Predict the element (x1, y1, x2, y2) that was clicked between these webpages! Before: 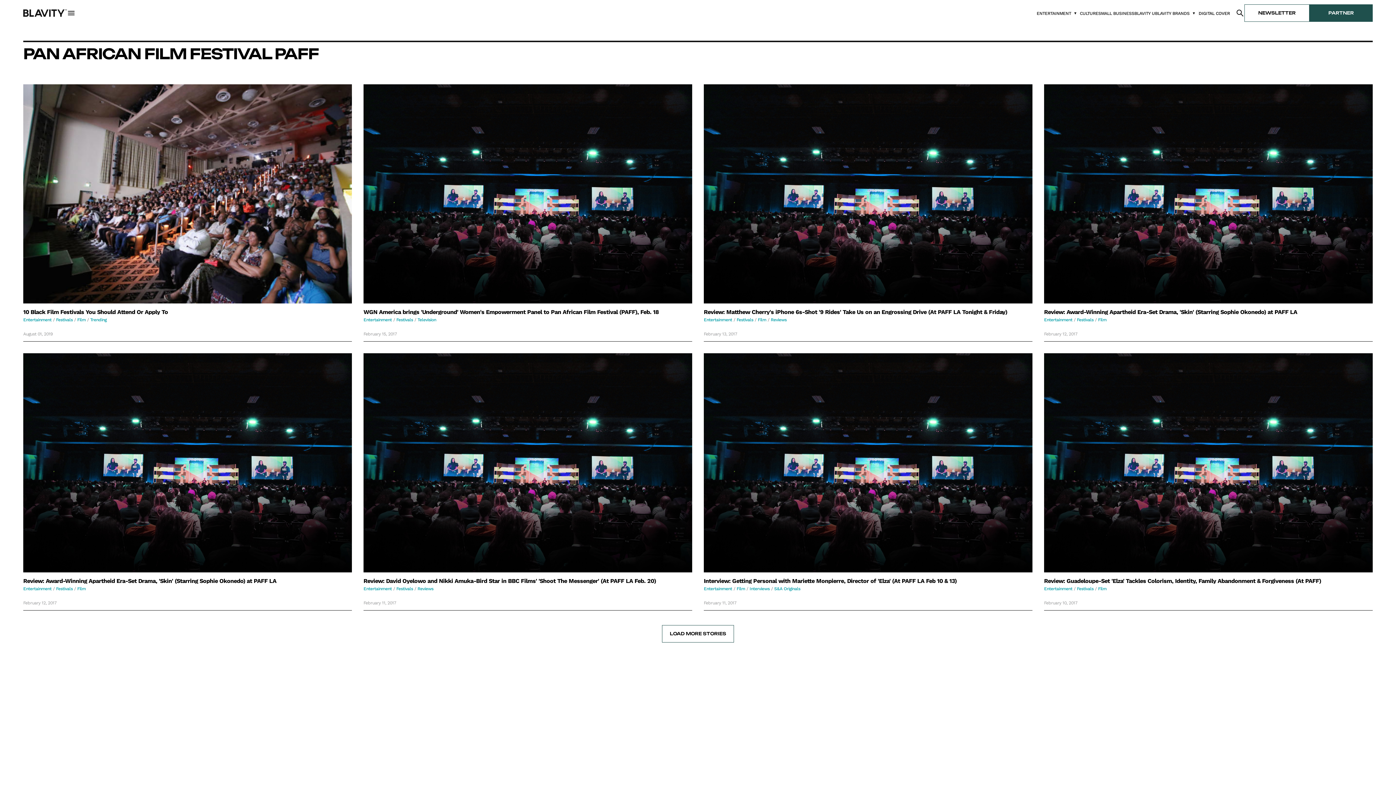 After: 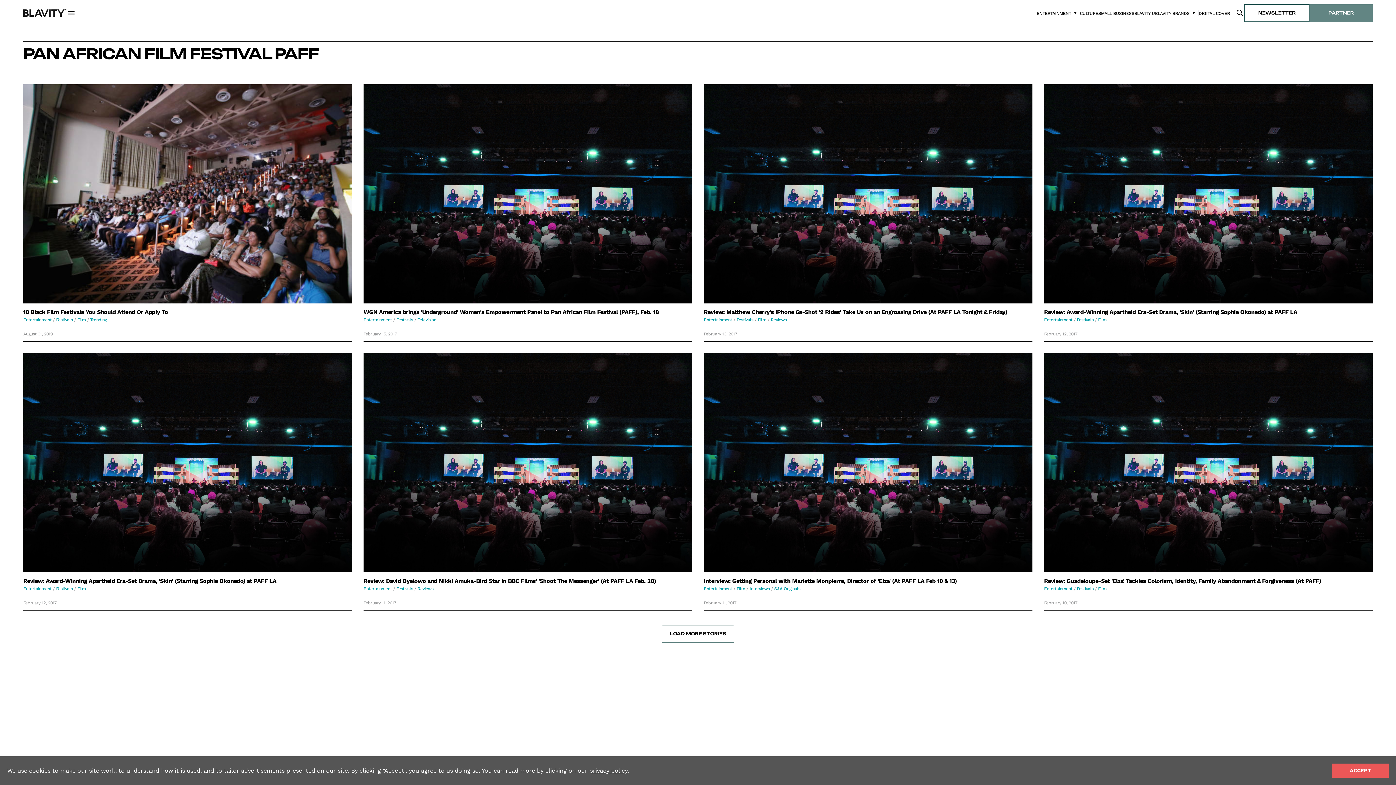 Action: label: PARTNER bbox: (1309, 4, 1373, 21)